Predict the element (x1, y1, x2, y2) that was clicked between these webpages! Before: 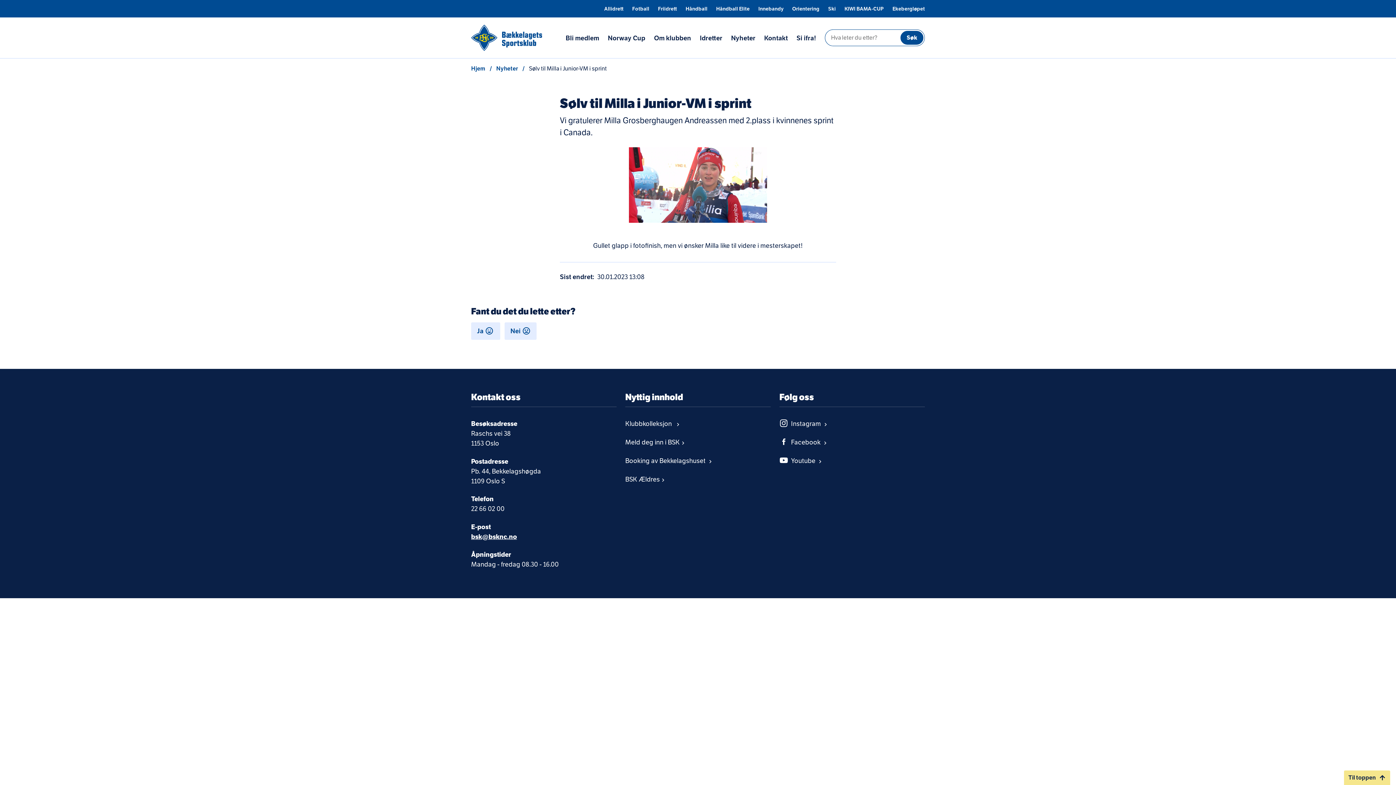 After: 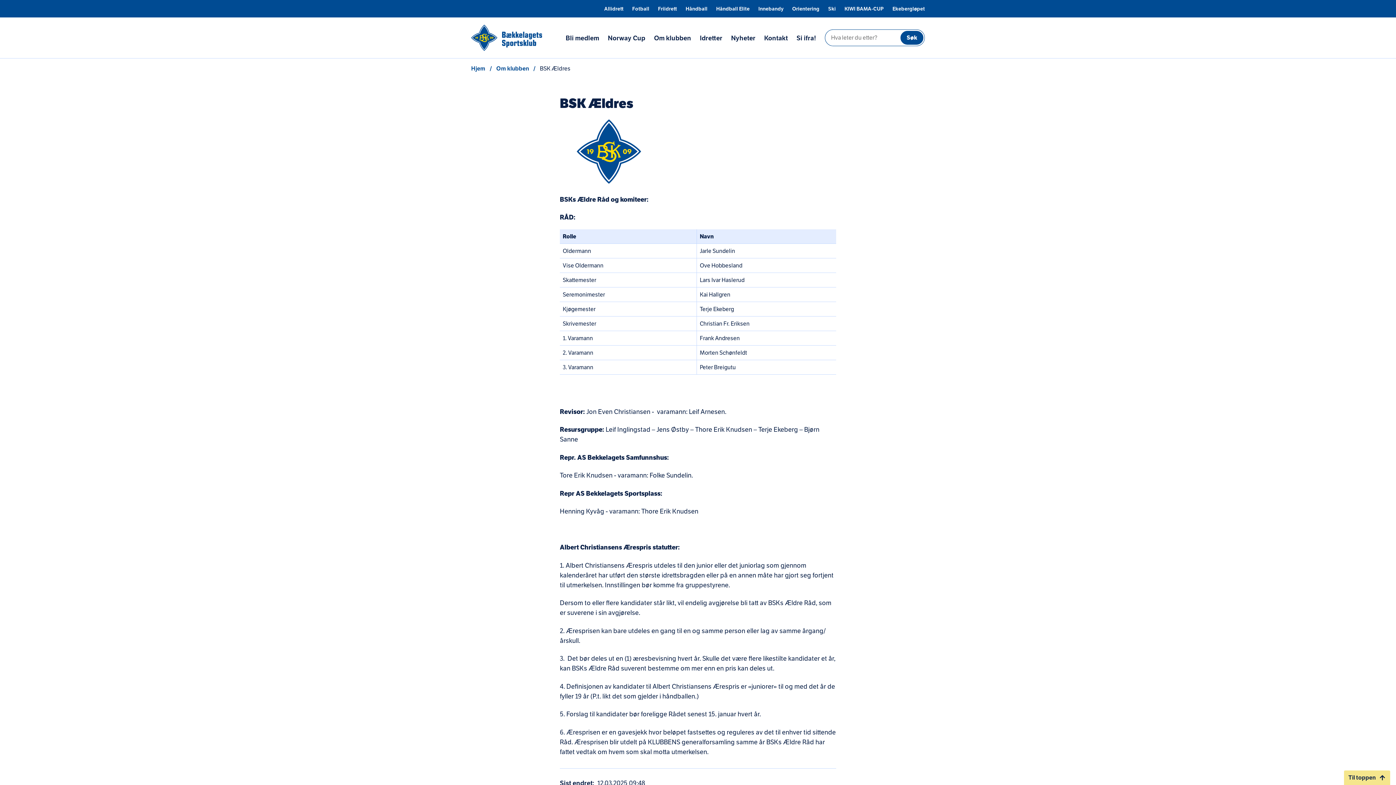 Action: label: BSK Ældres bbox: (625, 475, 666, 483)